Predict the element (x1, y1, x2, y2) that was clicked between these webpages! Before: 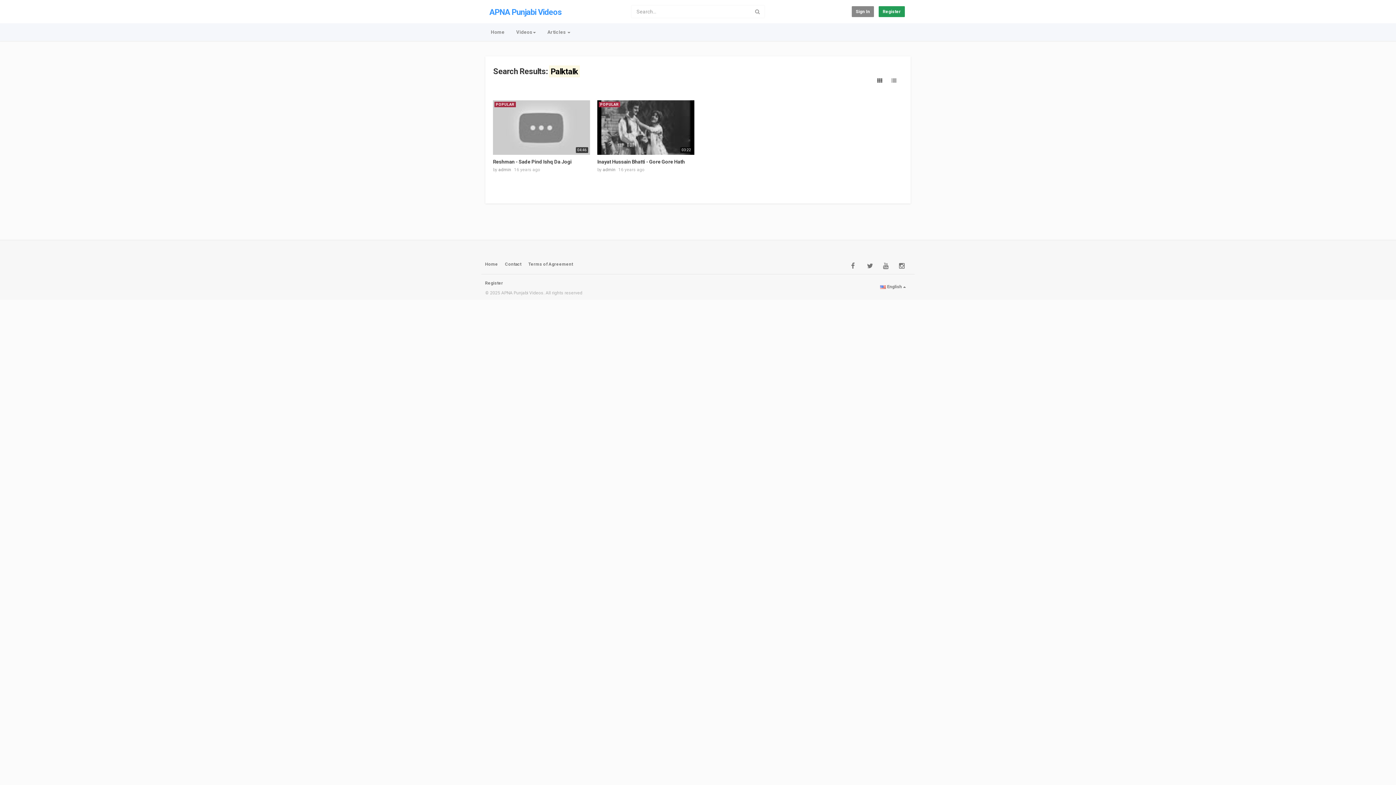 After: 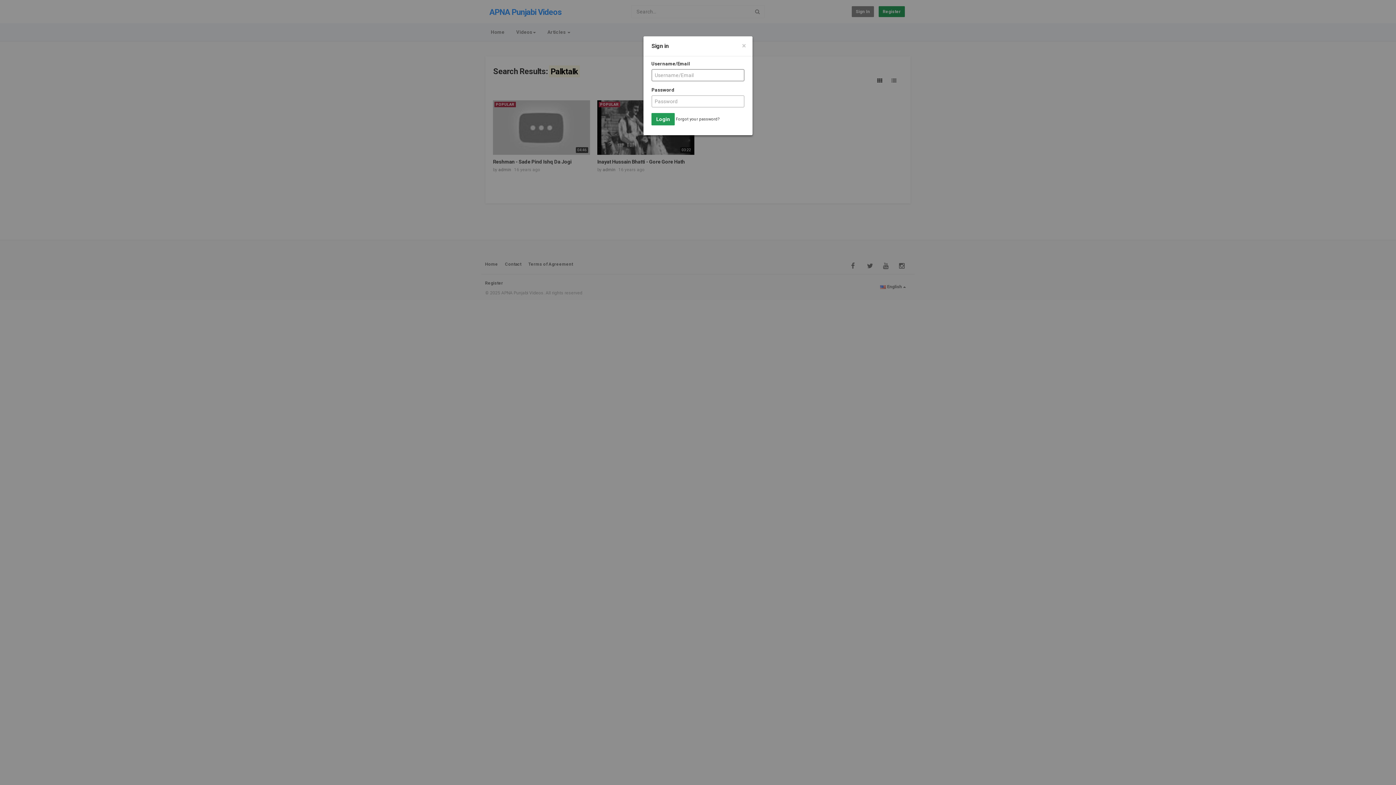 Action: bbox: (852, 6, 874, 17) label: Sign In